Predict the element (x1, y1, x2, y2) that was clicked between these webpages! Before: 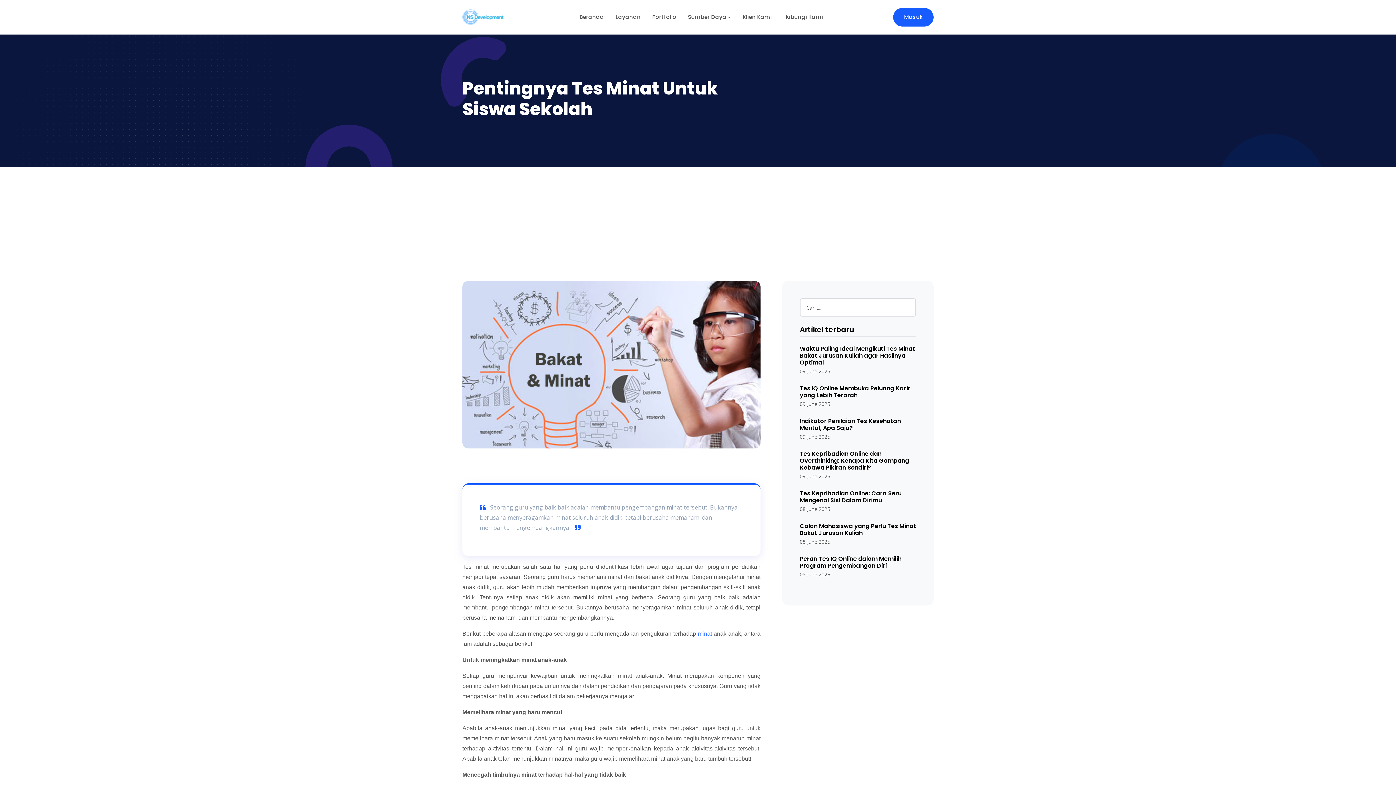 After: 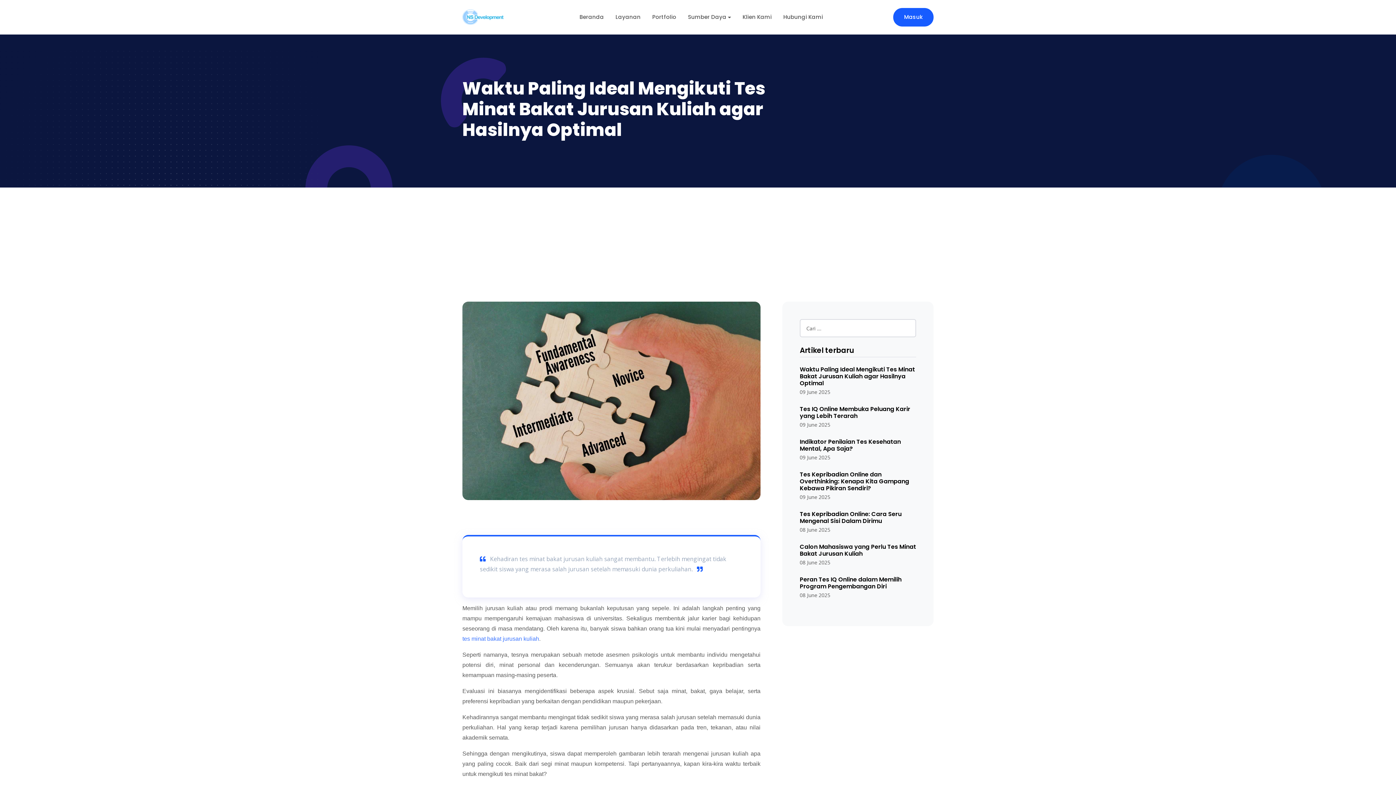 Action: bbox: (800, 345, 916, 376) label: Waktu Paling Ideal Mengikuti Tes Minat Bakat Jurusan Kuliah agar Hasilnya Optimal
09 June 2025